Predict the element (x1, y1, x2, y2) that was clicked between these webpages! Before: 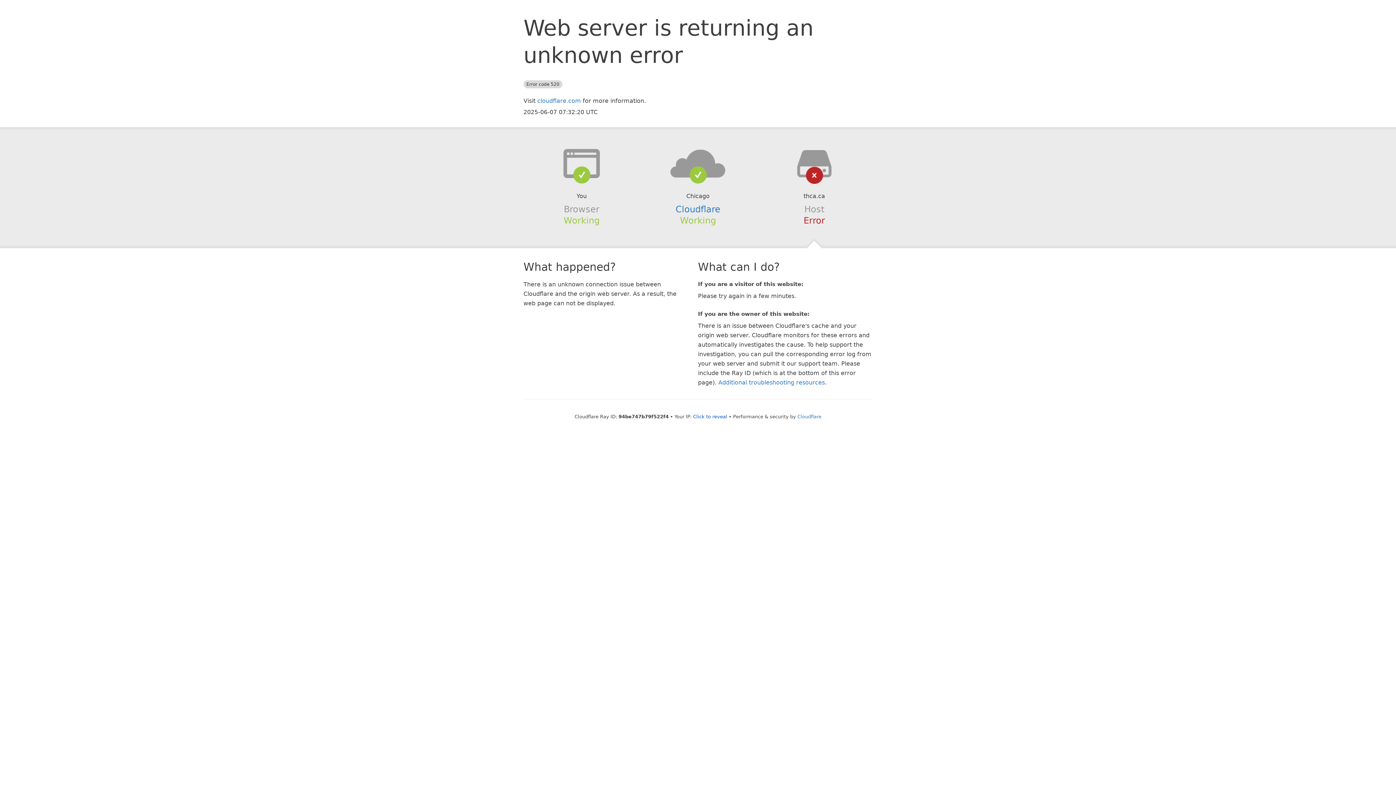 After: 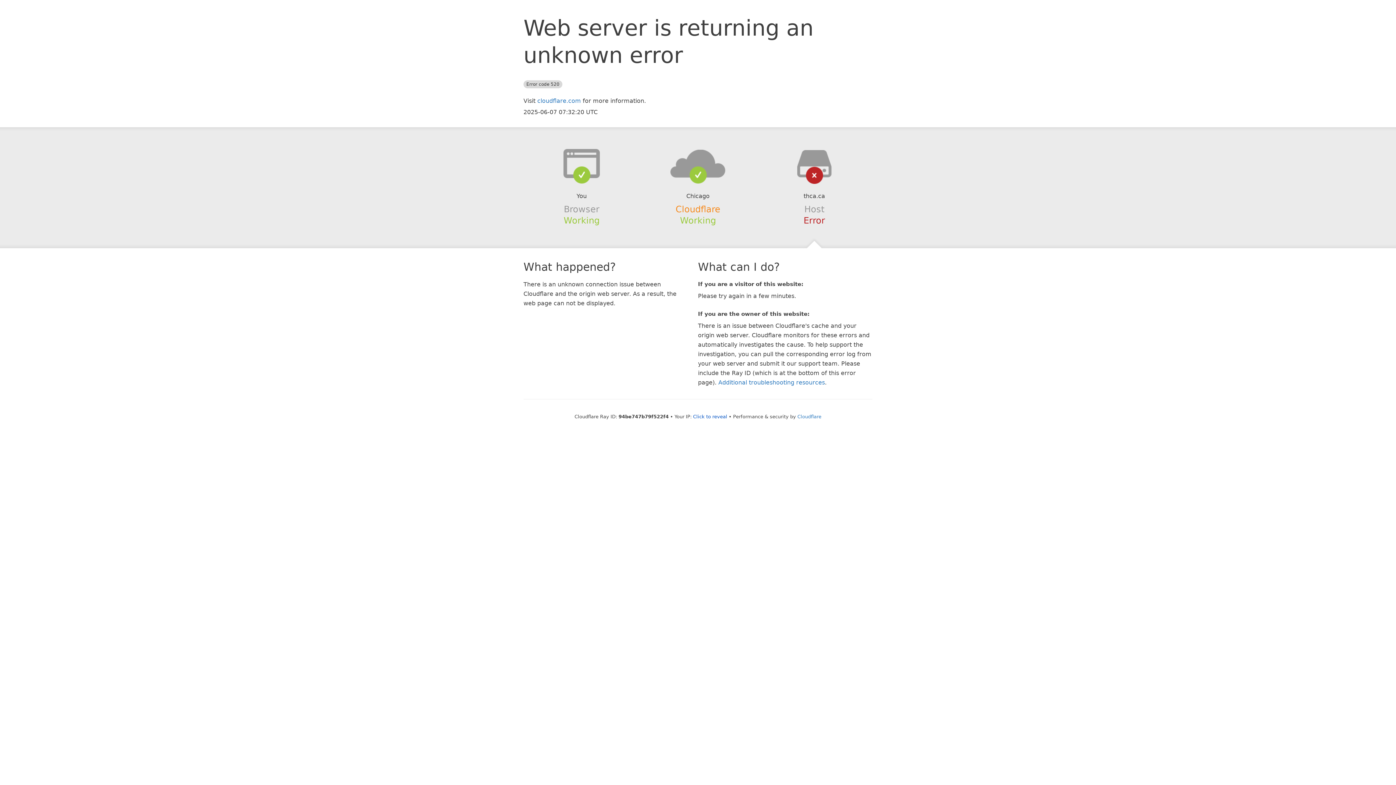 Action: label: Cloudflare bbox: (675, 204, 720, 214)